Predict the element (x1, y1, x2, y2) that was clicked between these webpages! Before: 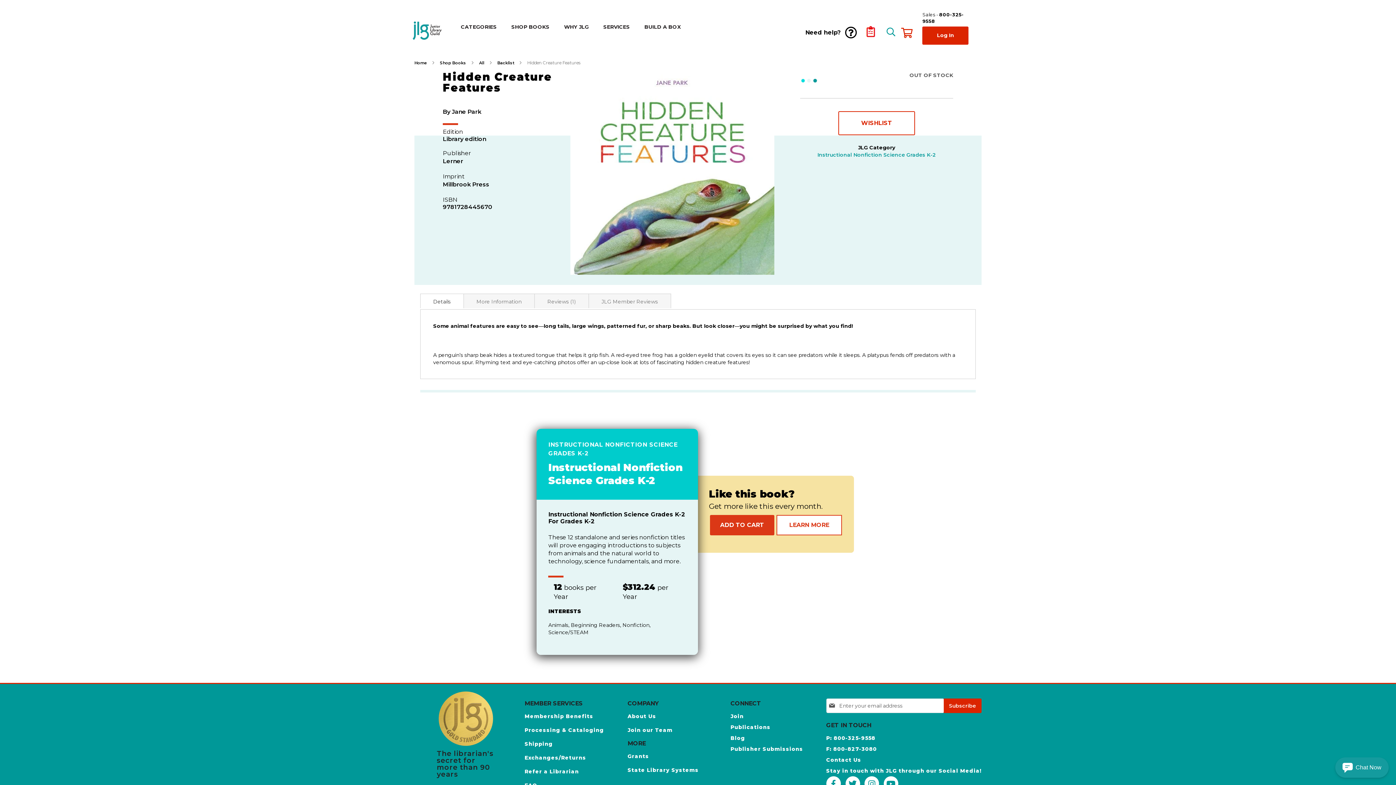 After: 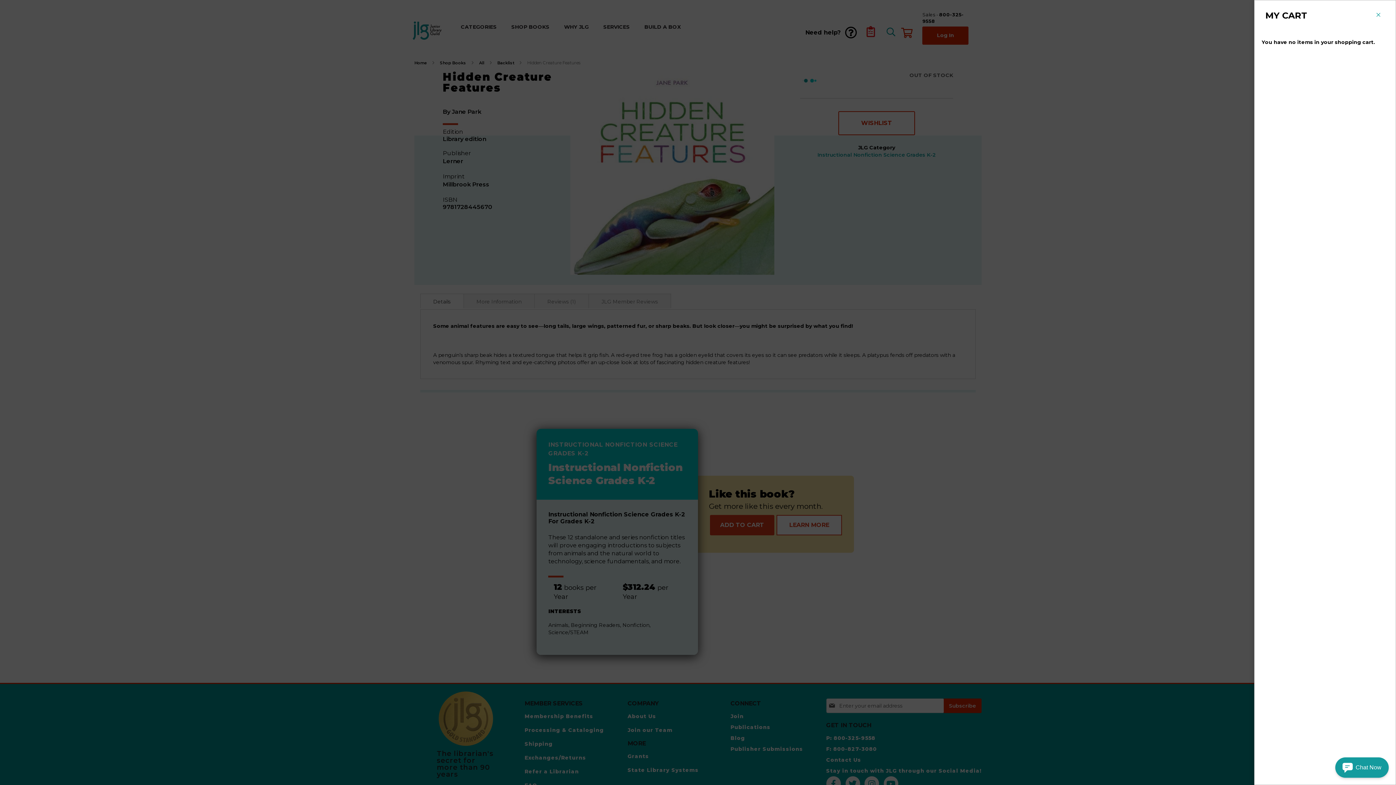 Action: bbox: (901, 18, 913, 40) label: My Cart